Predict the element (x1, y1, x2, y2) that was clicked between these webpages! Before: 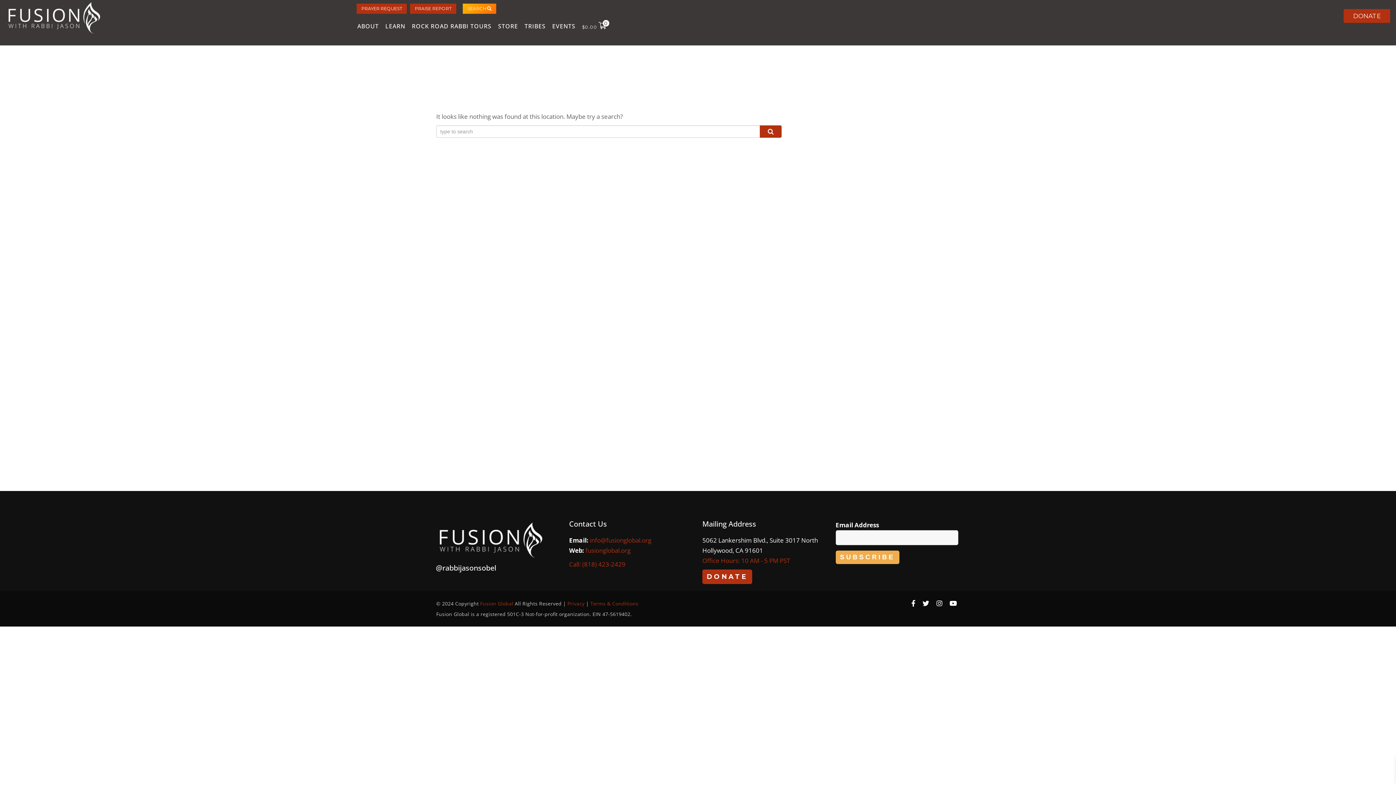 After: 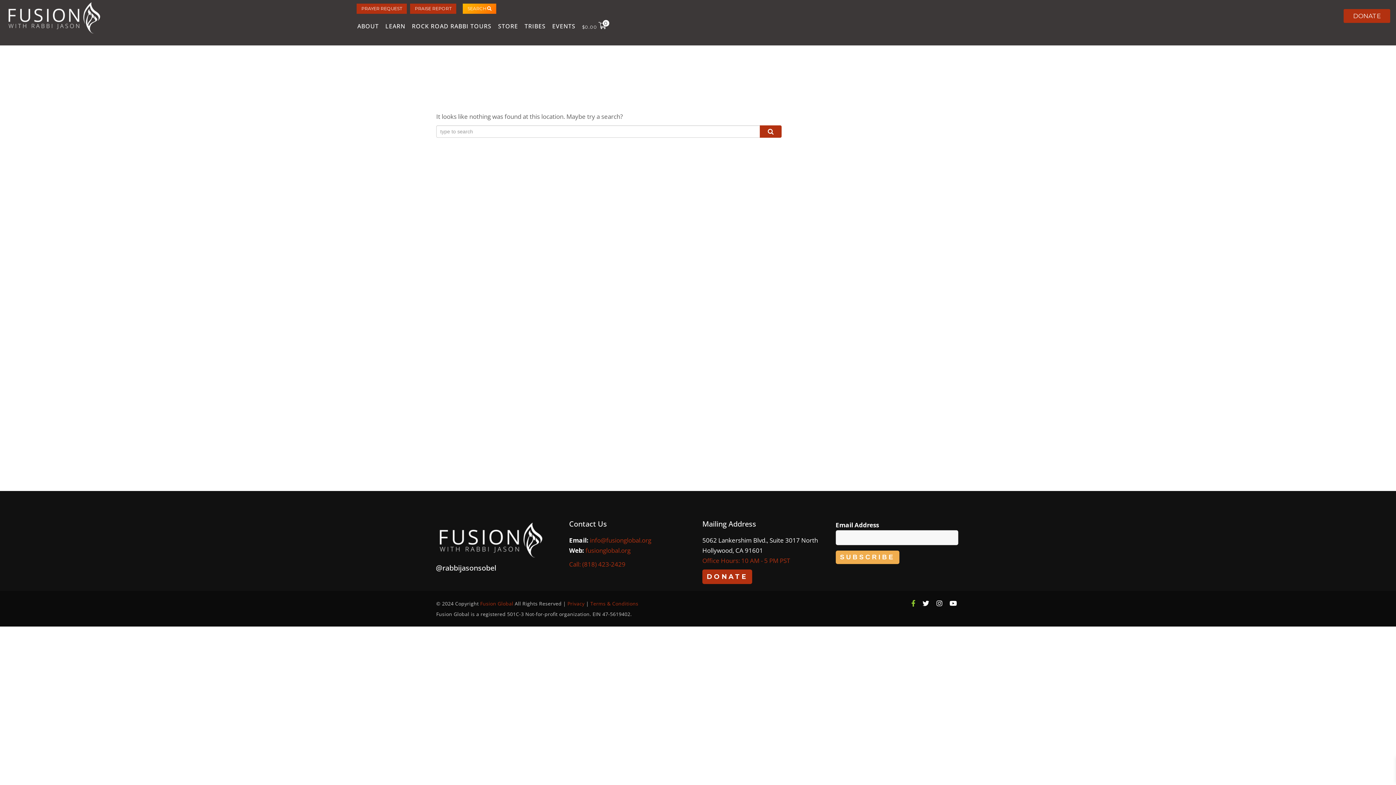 Action: bbox: (908, 598, 918, 608)